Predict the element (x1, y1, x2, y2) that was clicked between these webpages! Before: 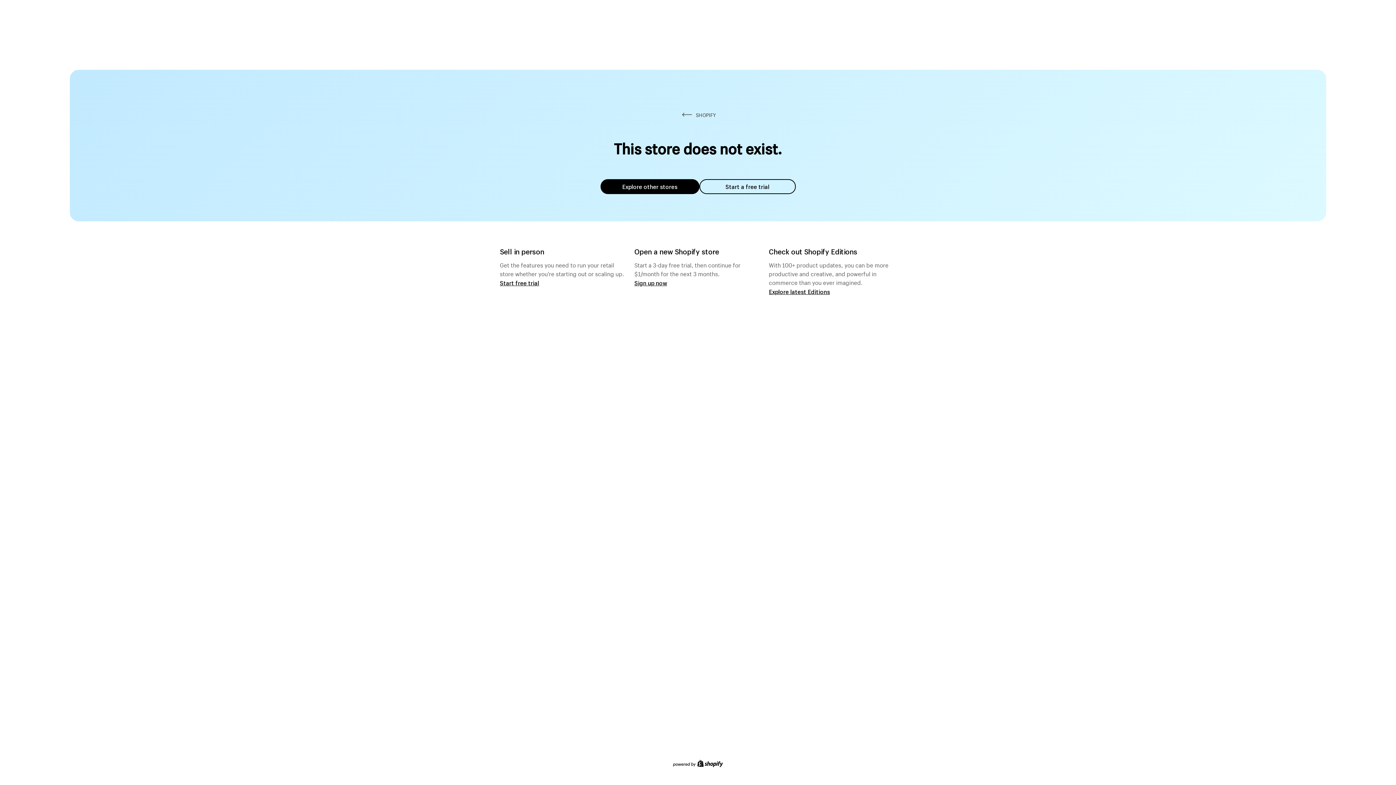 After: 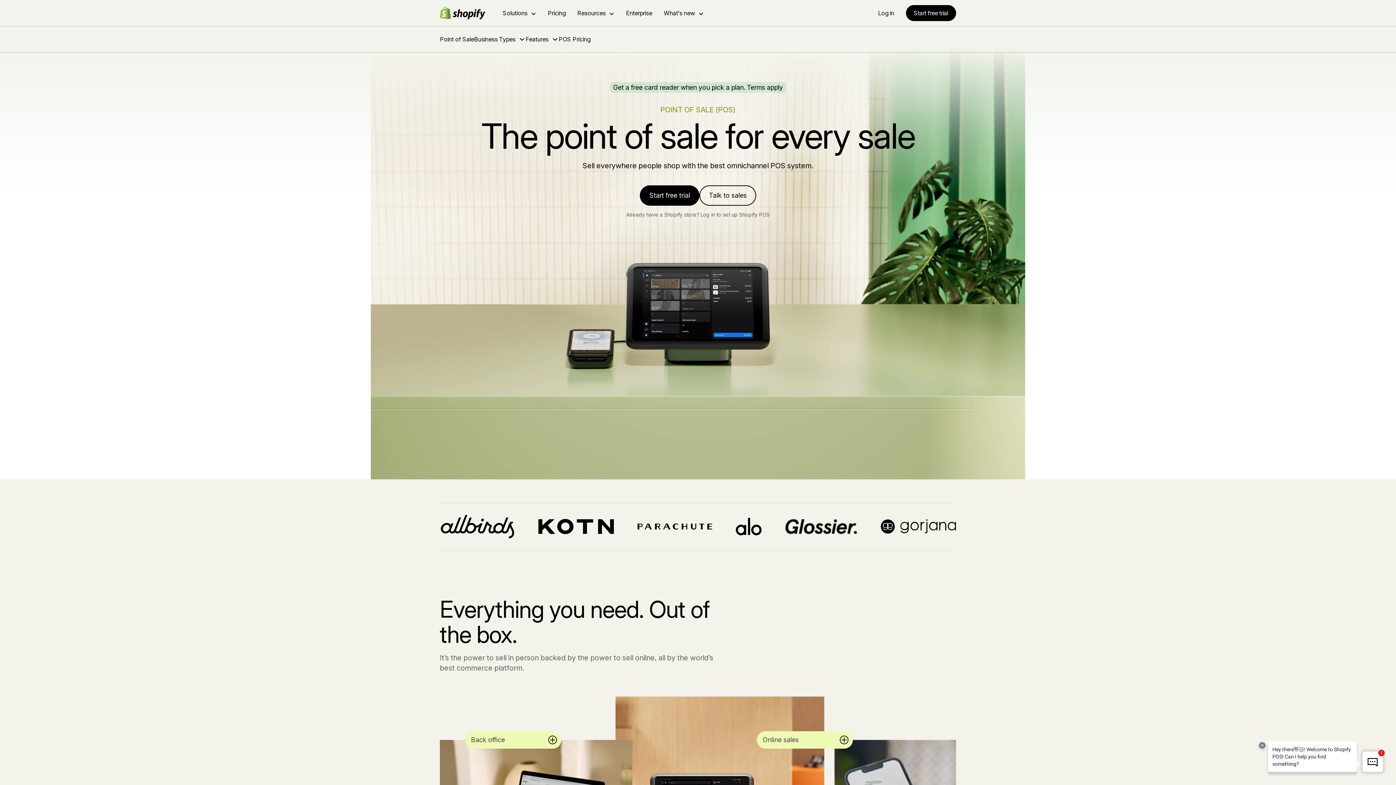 Action: bbox: (500, 279, 539, 286) label: Start free trial